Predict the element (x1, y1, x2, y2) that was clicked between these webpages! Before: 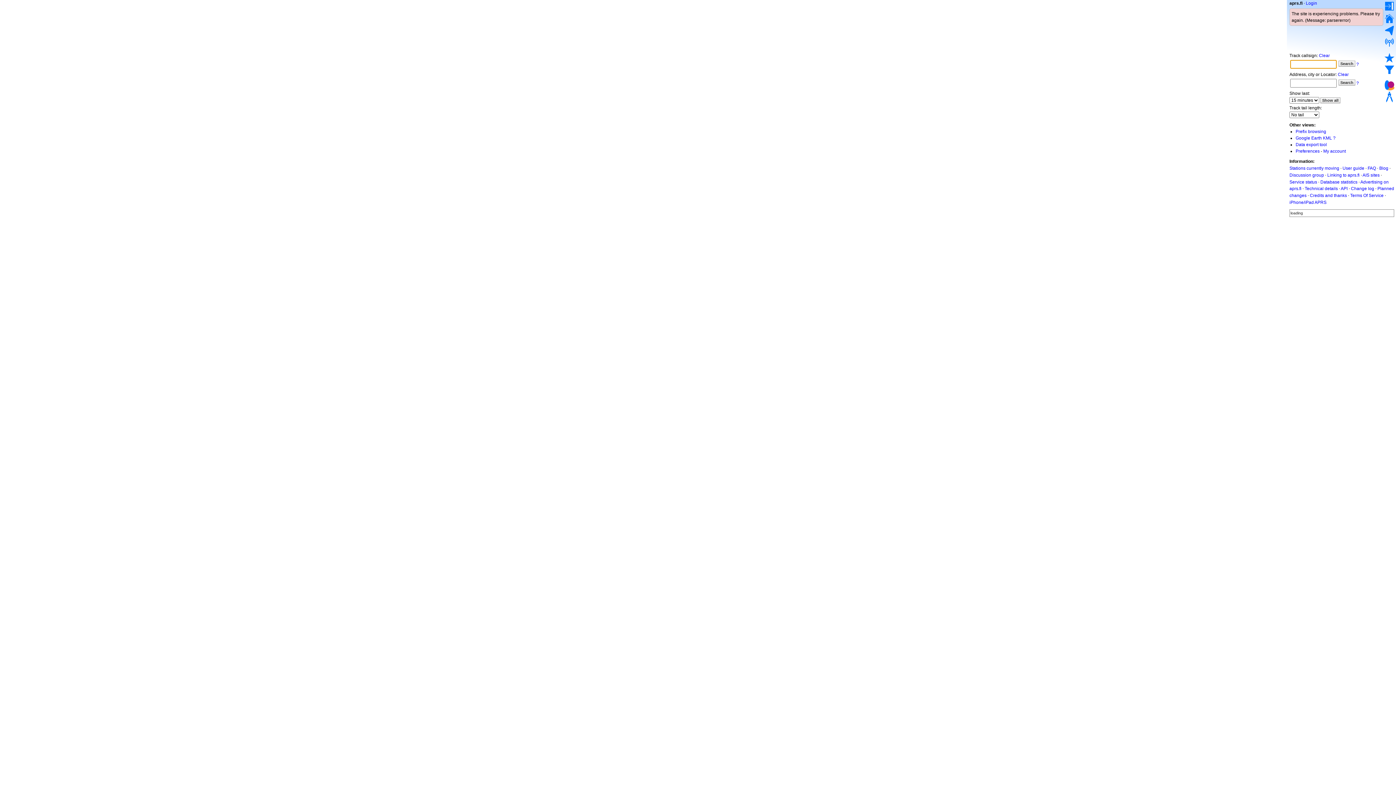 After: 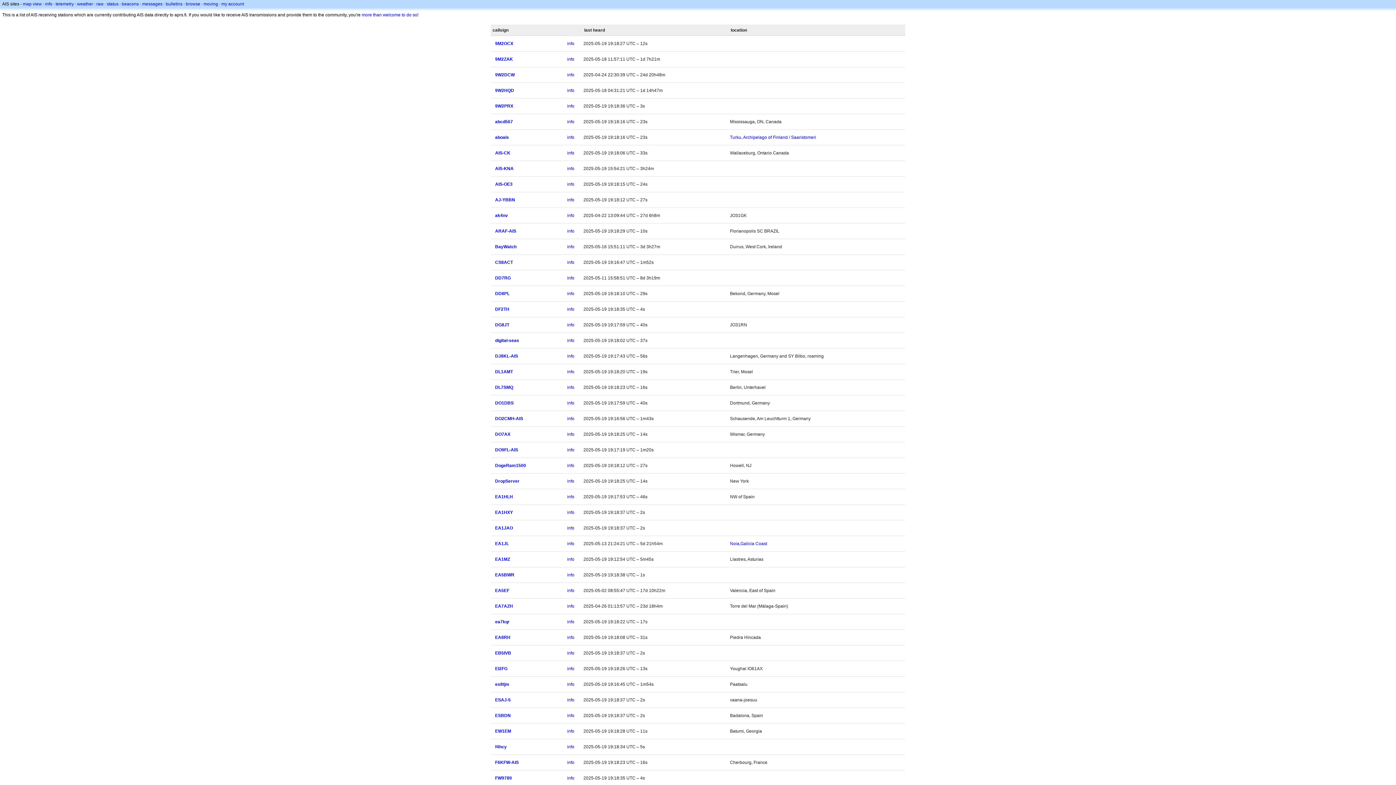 Action: bbox: (1362, 172, 1380, 177) label: AIS sites